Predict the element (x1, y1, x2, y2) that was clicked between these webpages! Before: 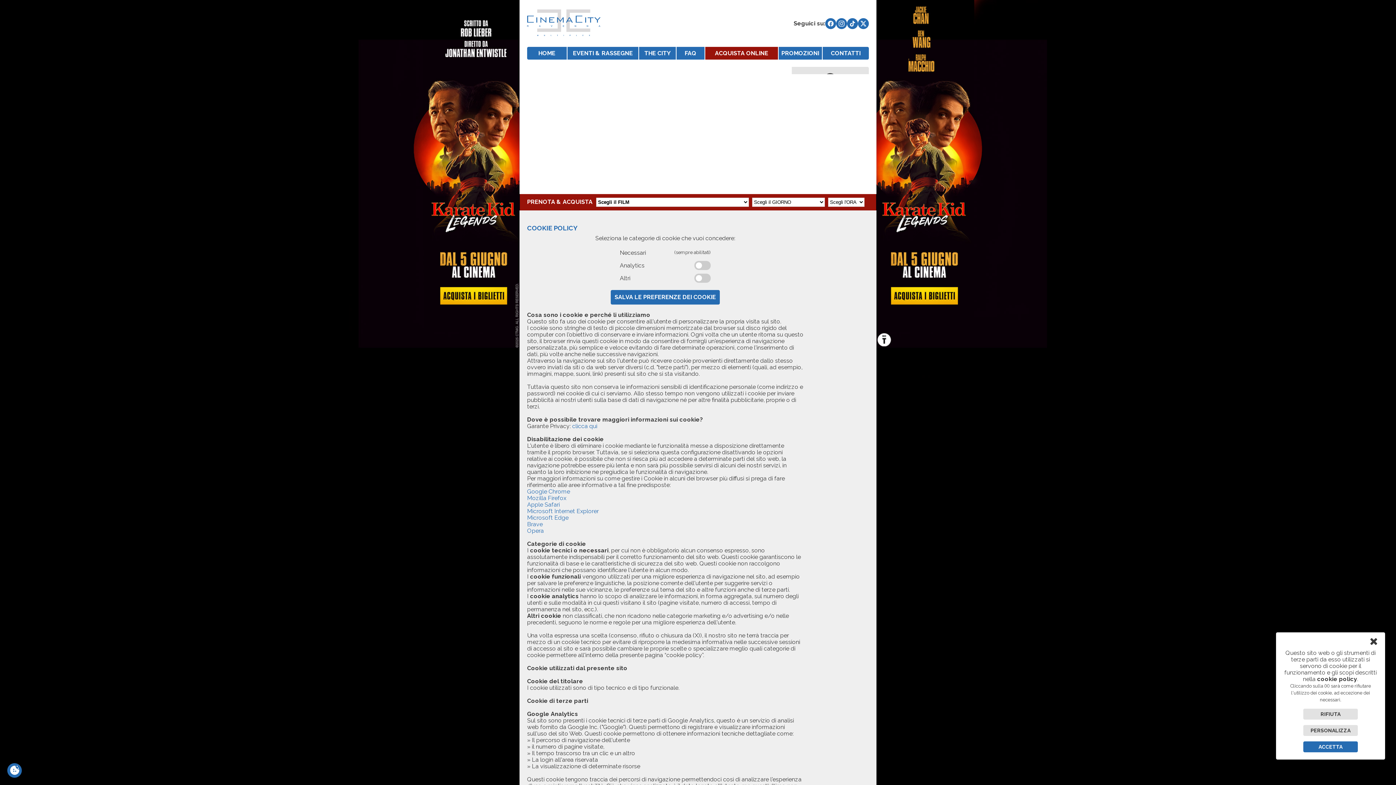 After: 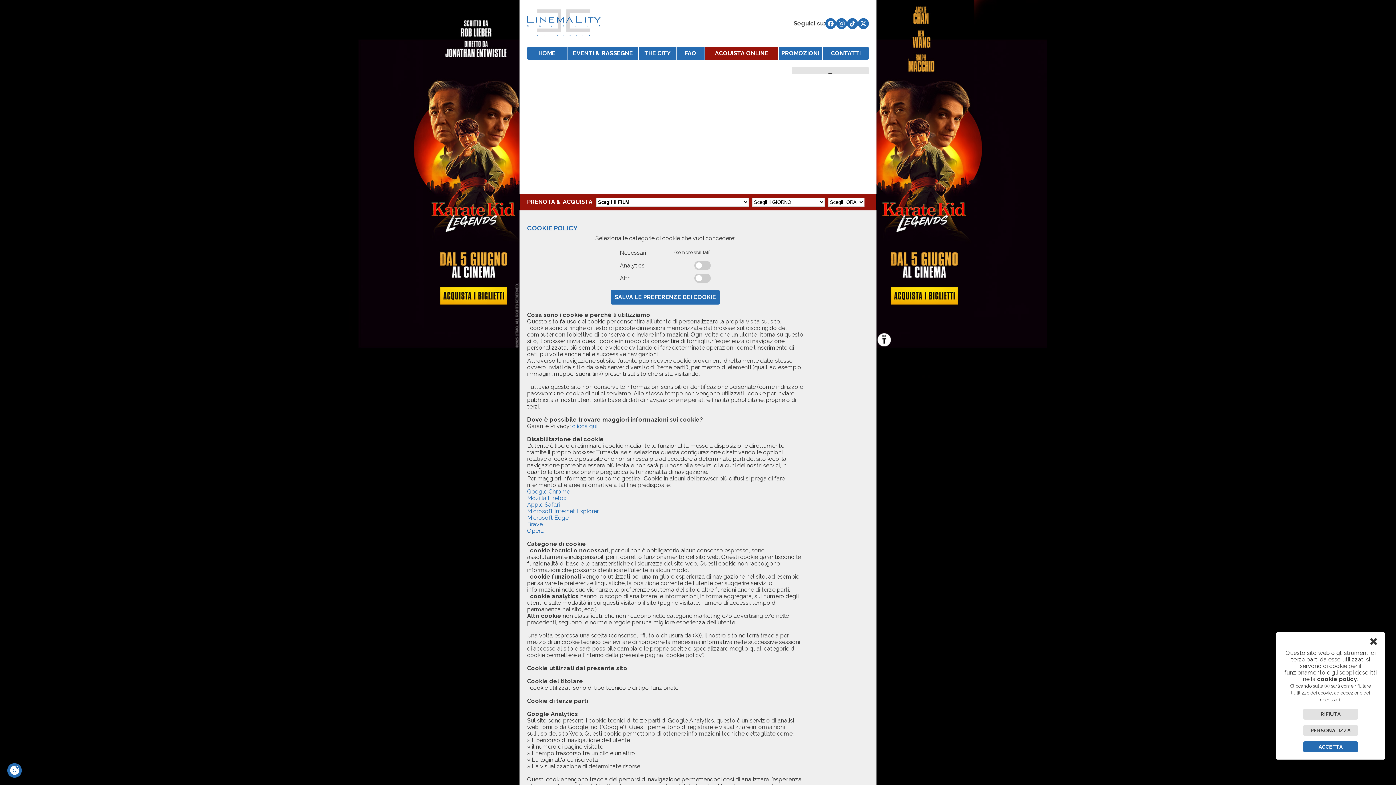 Action: bbox: (849, 20, 855, 27)